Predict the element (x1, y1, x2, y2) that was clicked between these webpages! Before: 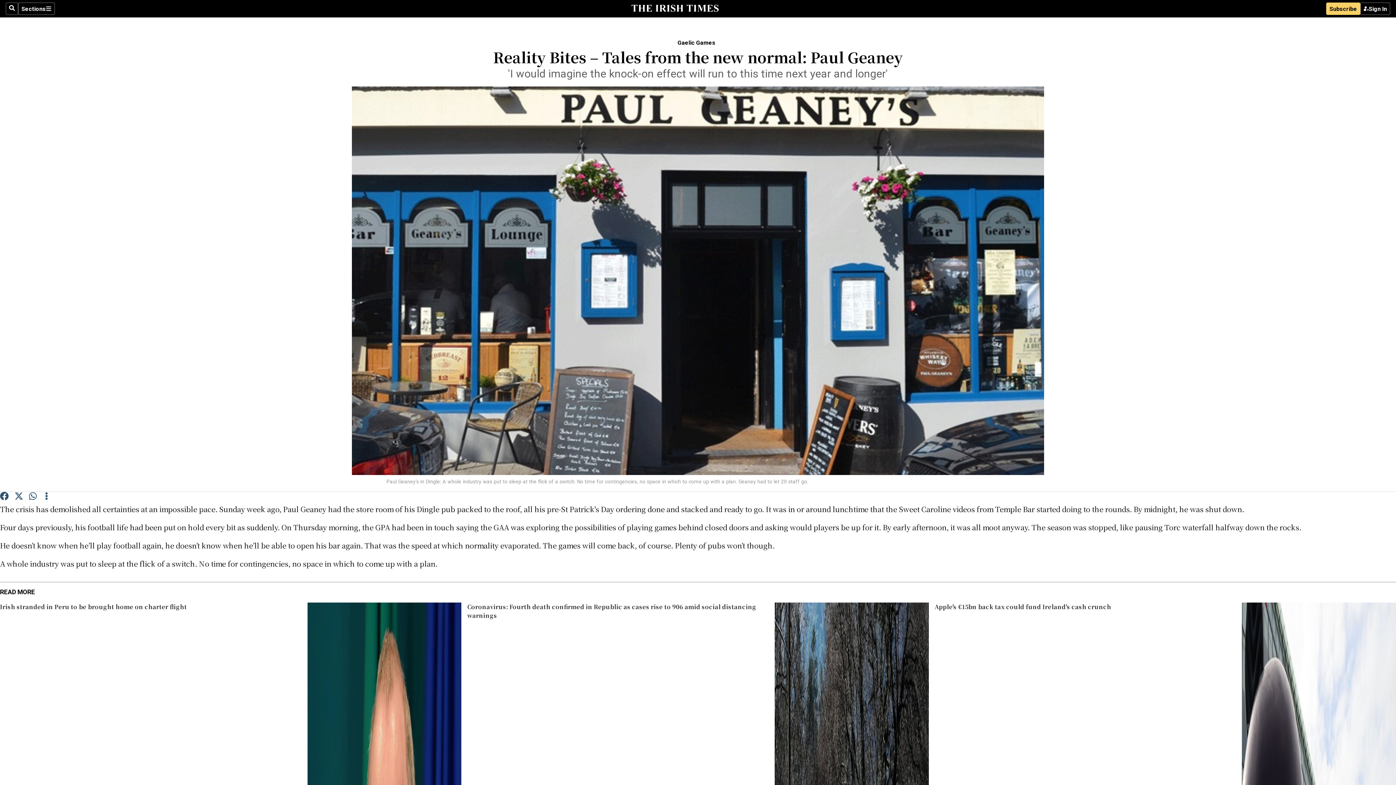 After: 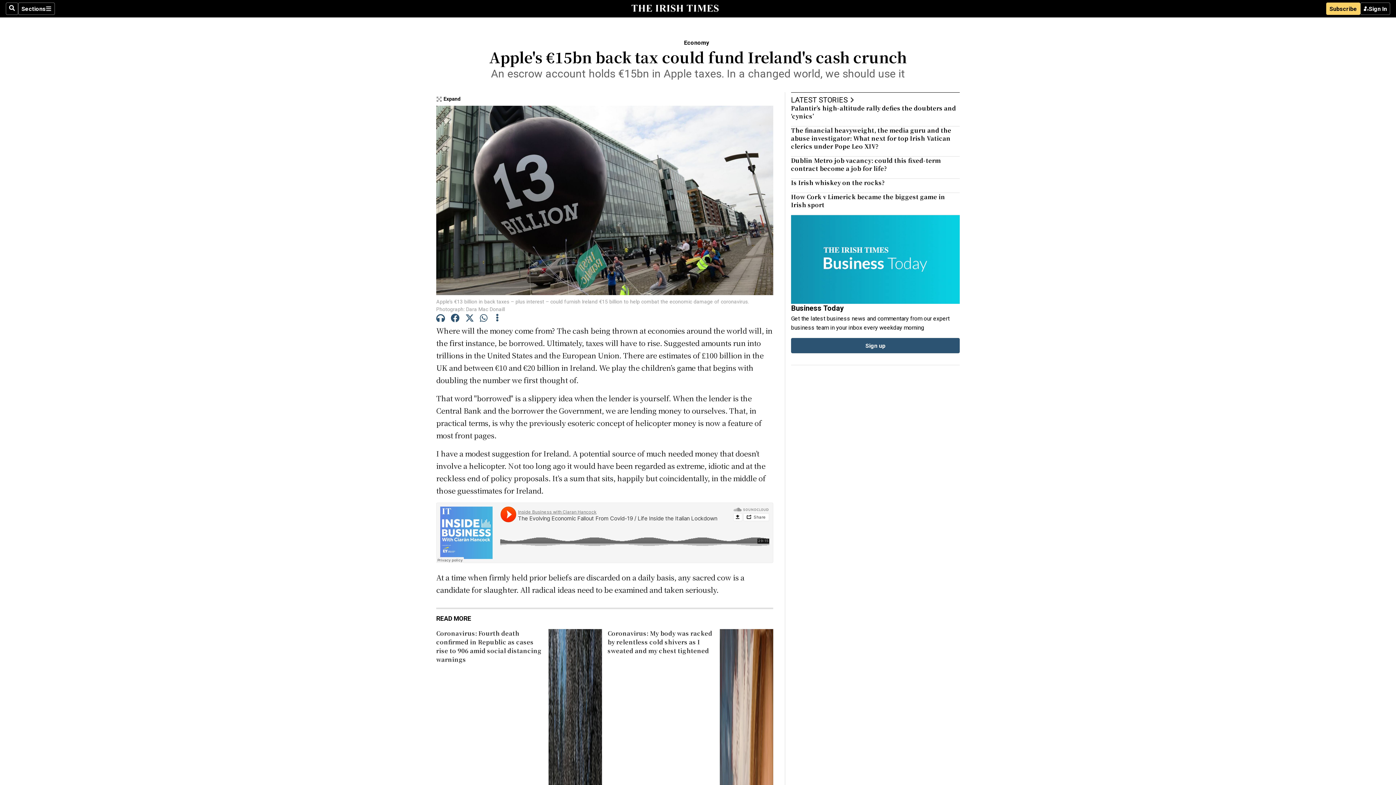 Action: bbox: (934, 603, 1111, 611) label: Apple's €15bn back tax could fund Ireland's cash crunch